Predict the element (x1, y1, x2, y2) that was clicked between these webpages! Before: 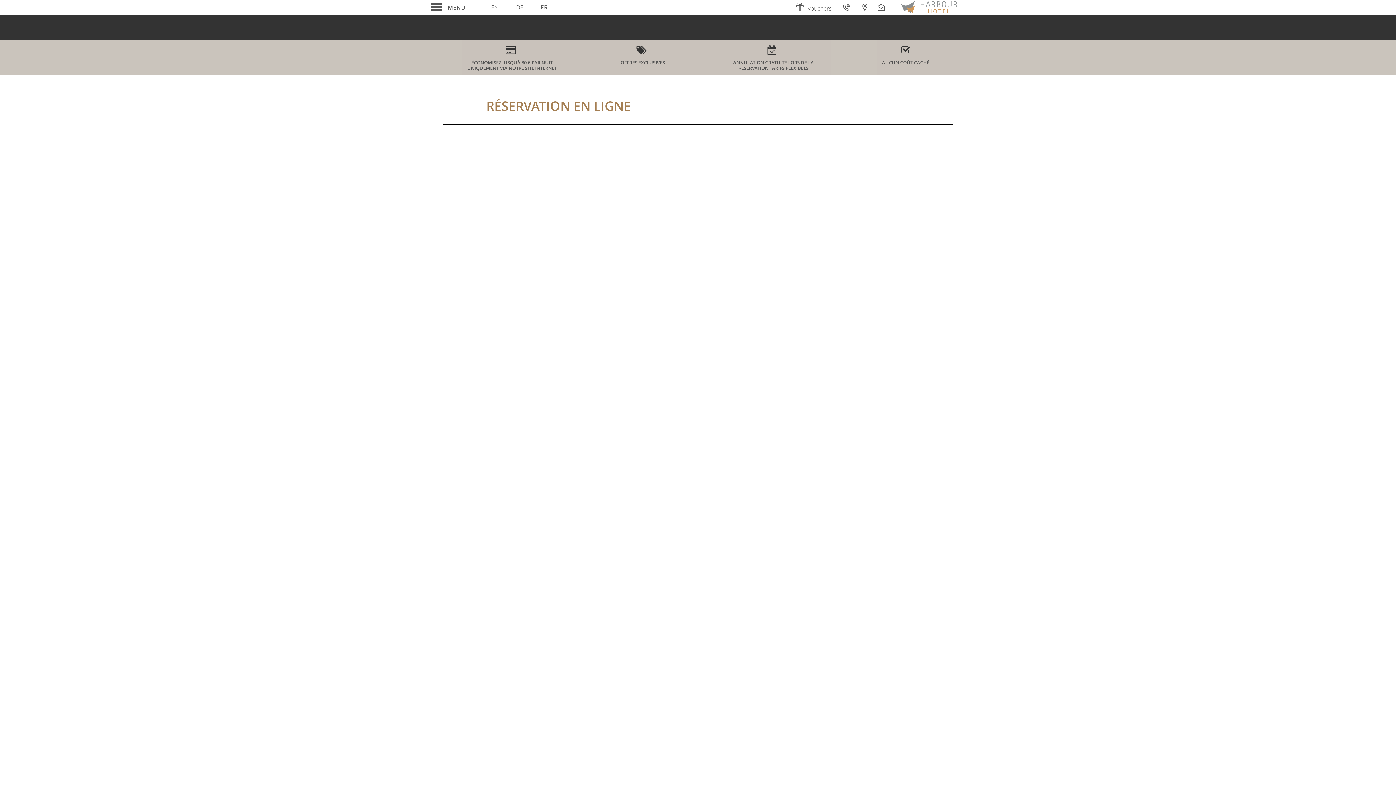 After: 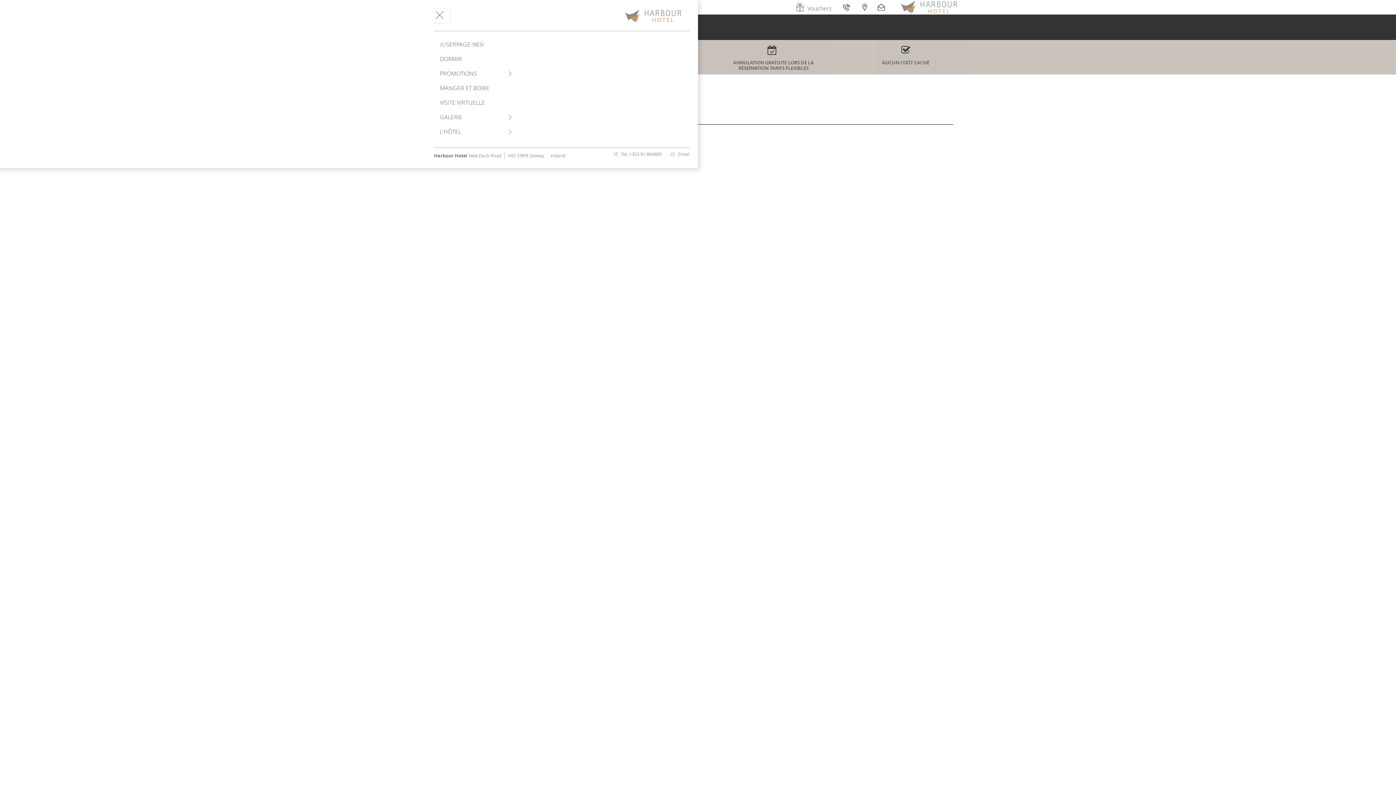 Action: label: MENU bbox: (430, 0, 470, 14)